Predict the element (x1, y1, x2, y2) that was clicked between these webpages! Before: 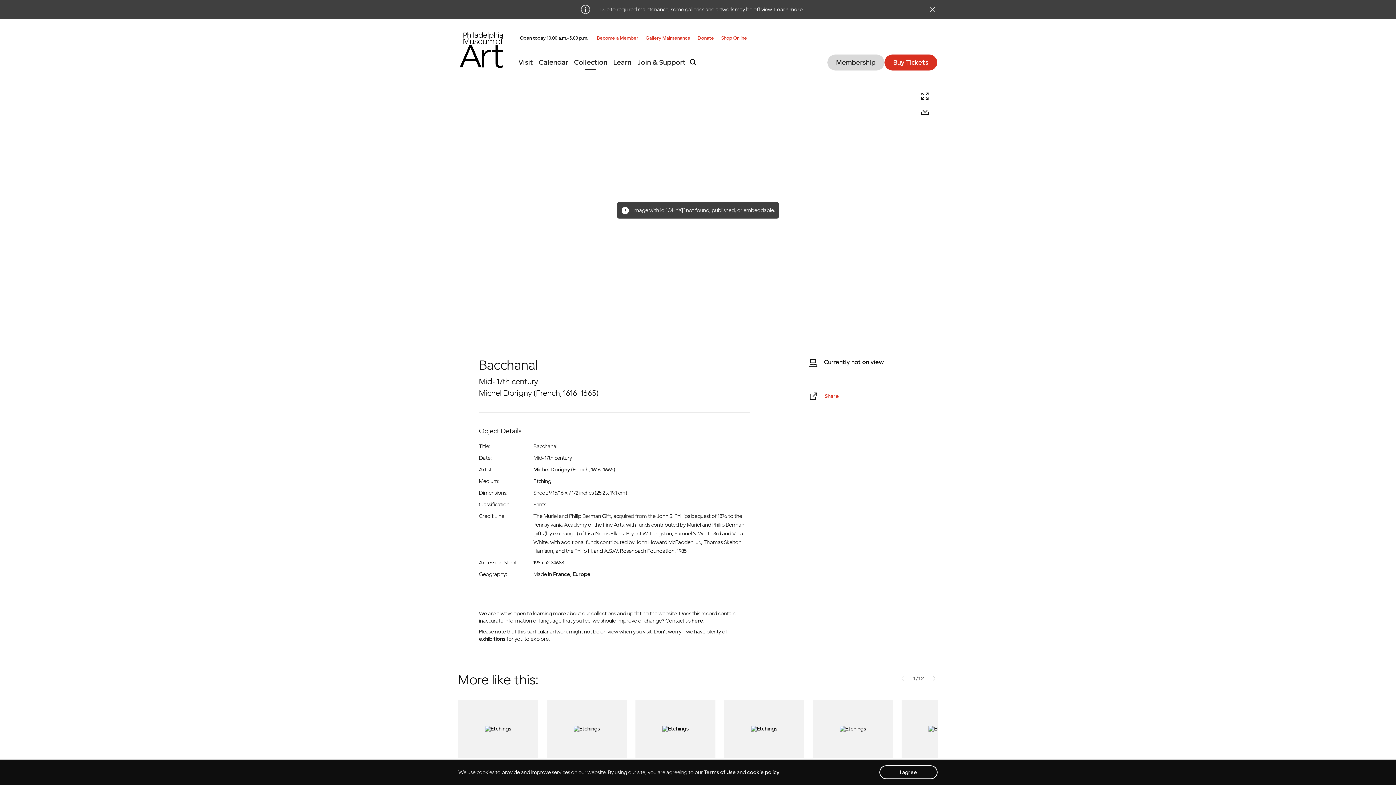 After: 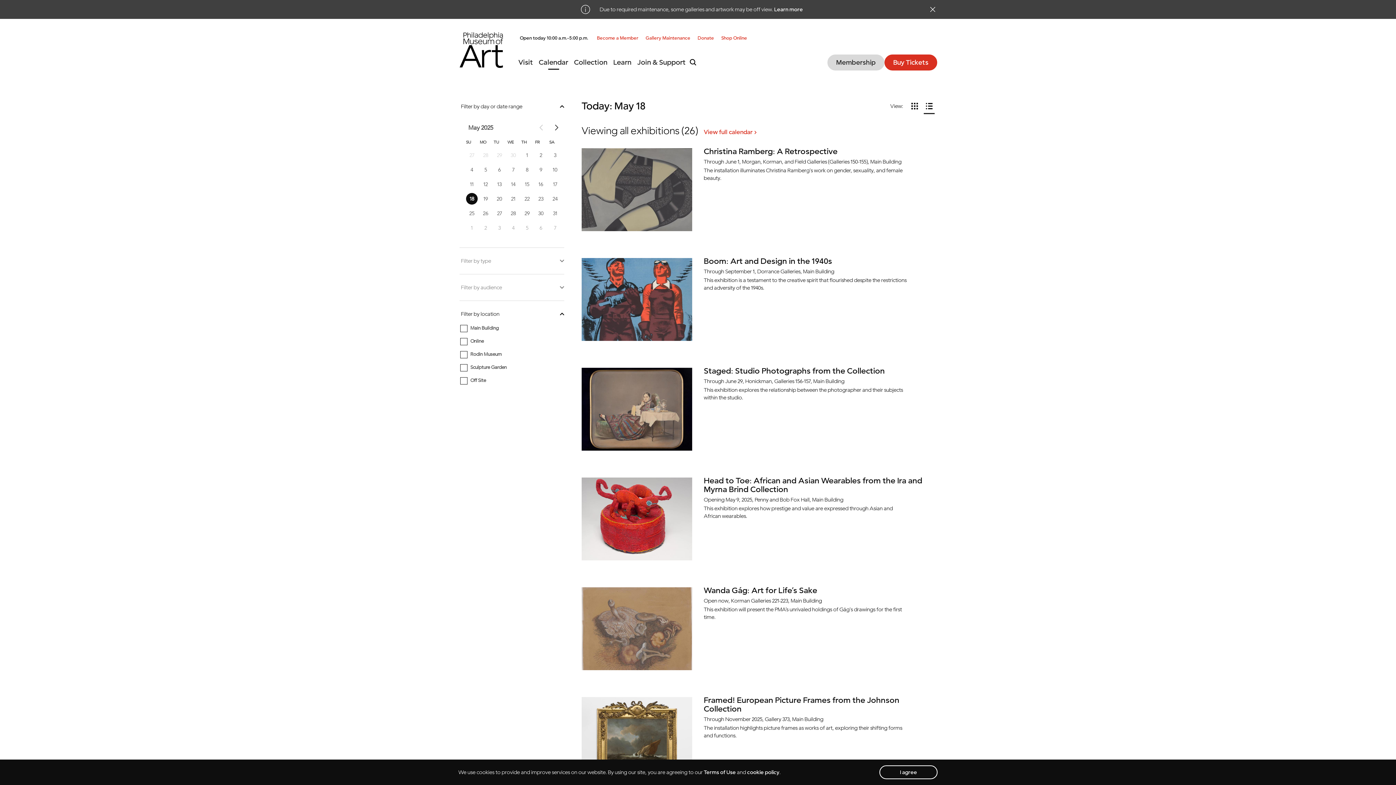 Action: label: exhibitions bbox: (479, 635, 505, 643)